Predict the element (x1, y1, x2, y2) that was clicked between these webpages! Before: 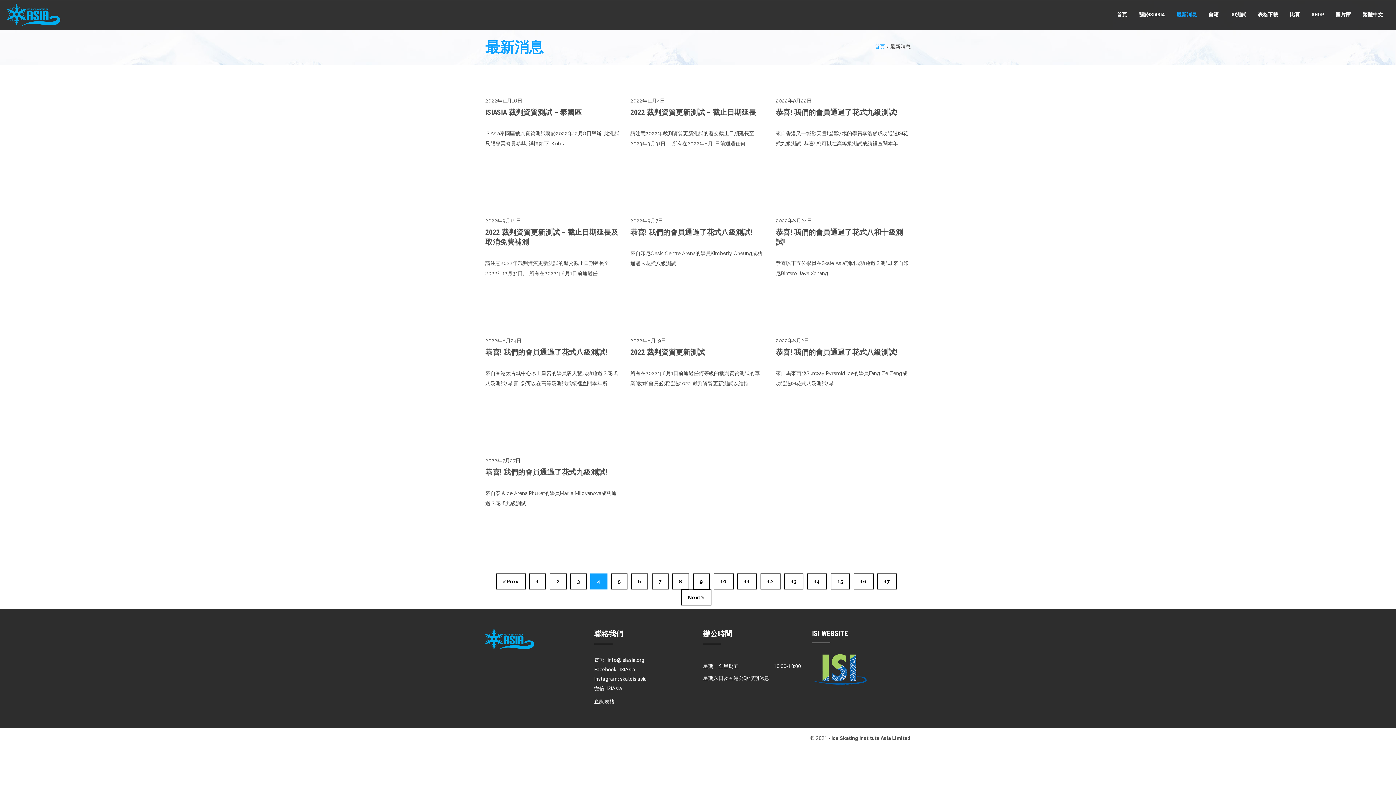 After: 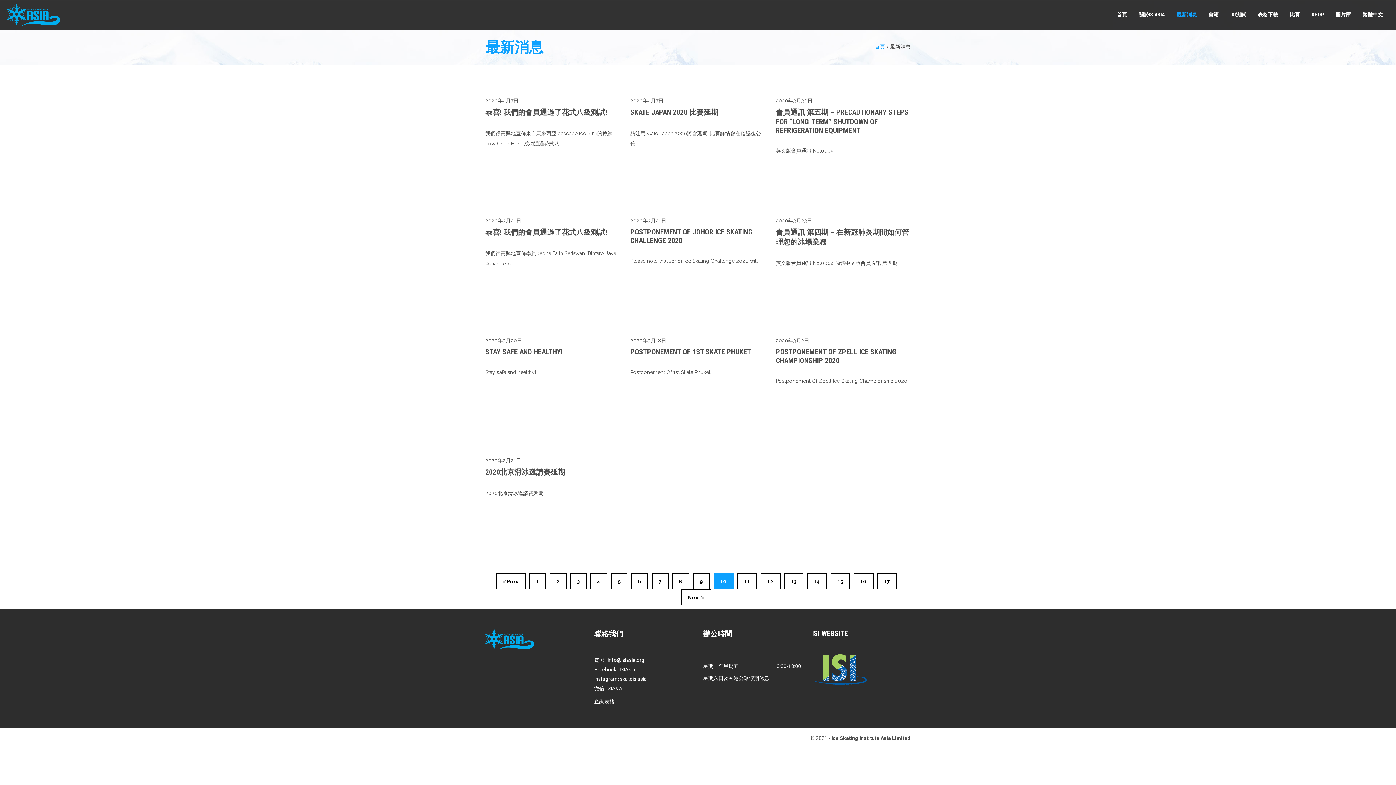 Action: bbox: (713, 573, 733, 589) label: 10